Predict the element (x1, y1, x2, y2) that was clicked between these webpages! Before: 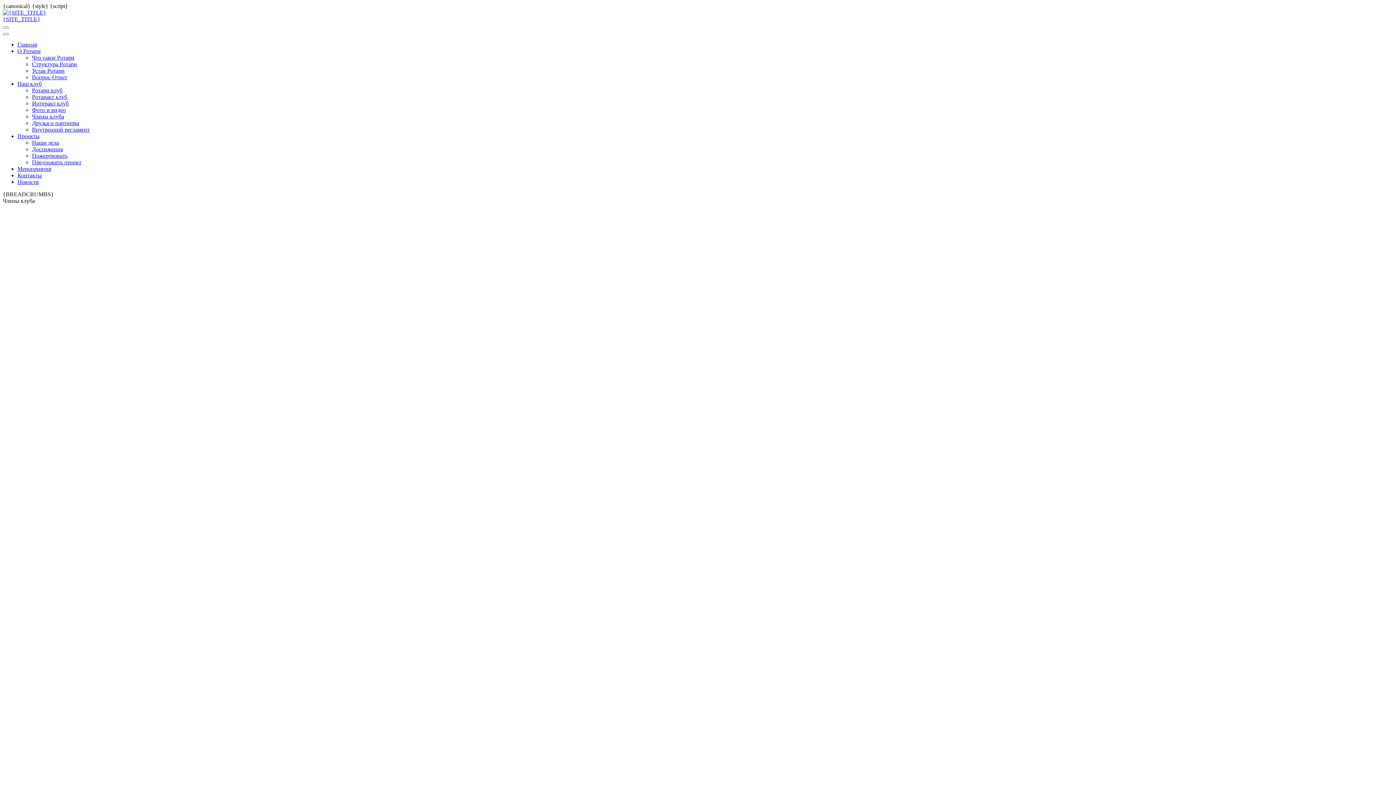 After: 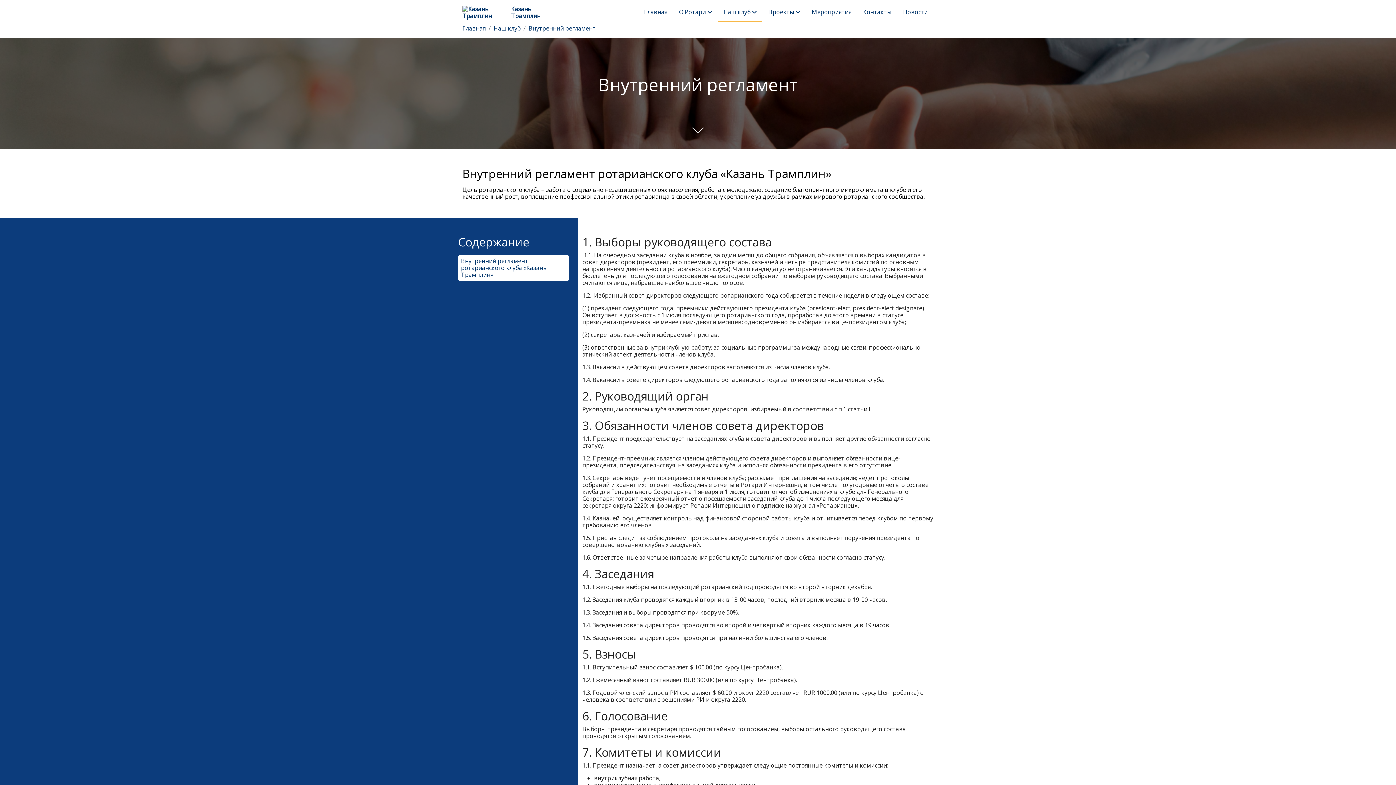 Action: bbox: (32, 126, 89, 132) label: Внутренний регламент